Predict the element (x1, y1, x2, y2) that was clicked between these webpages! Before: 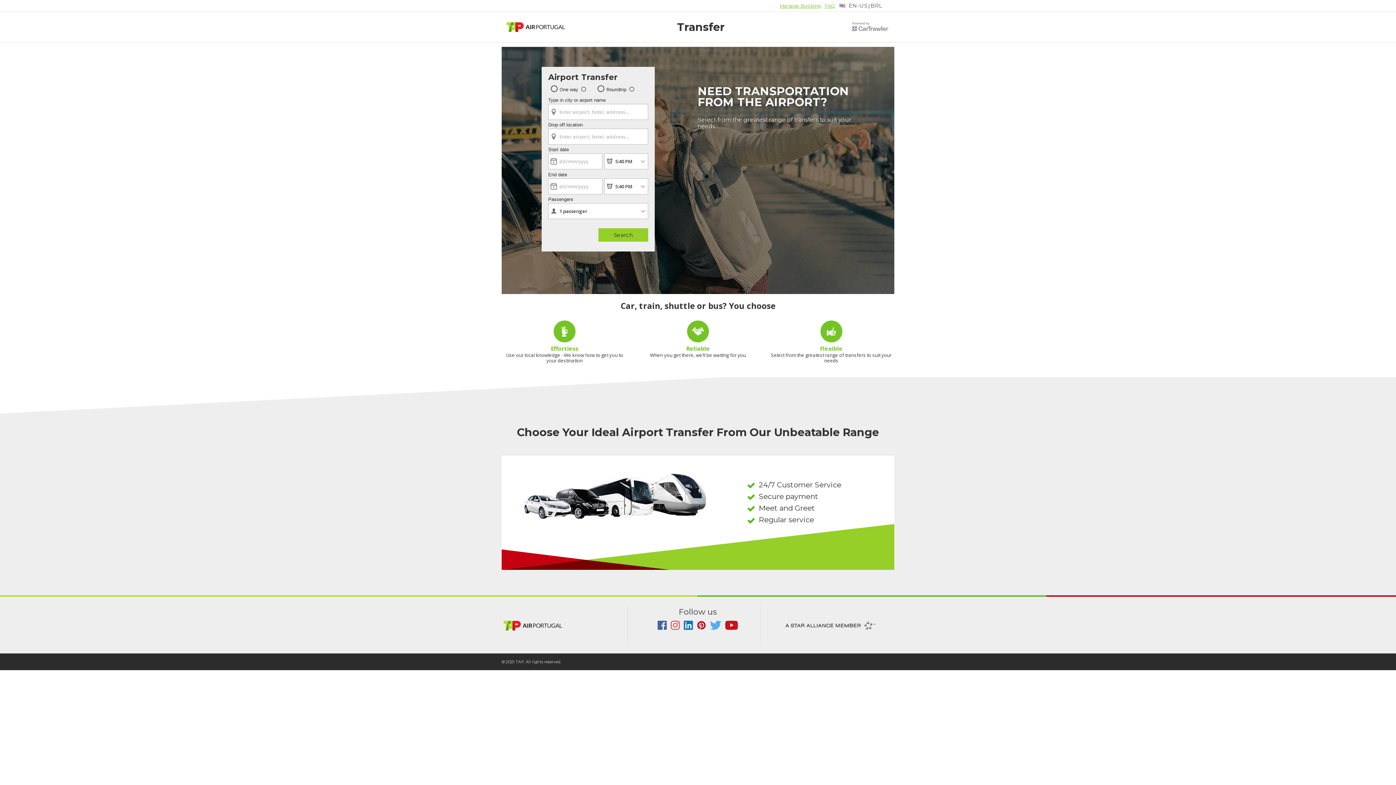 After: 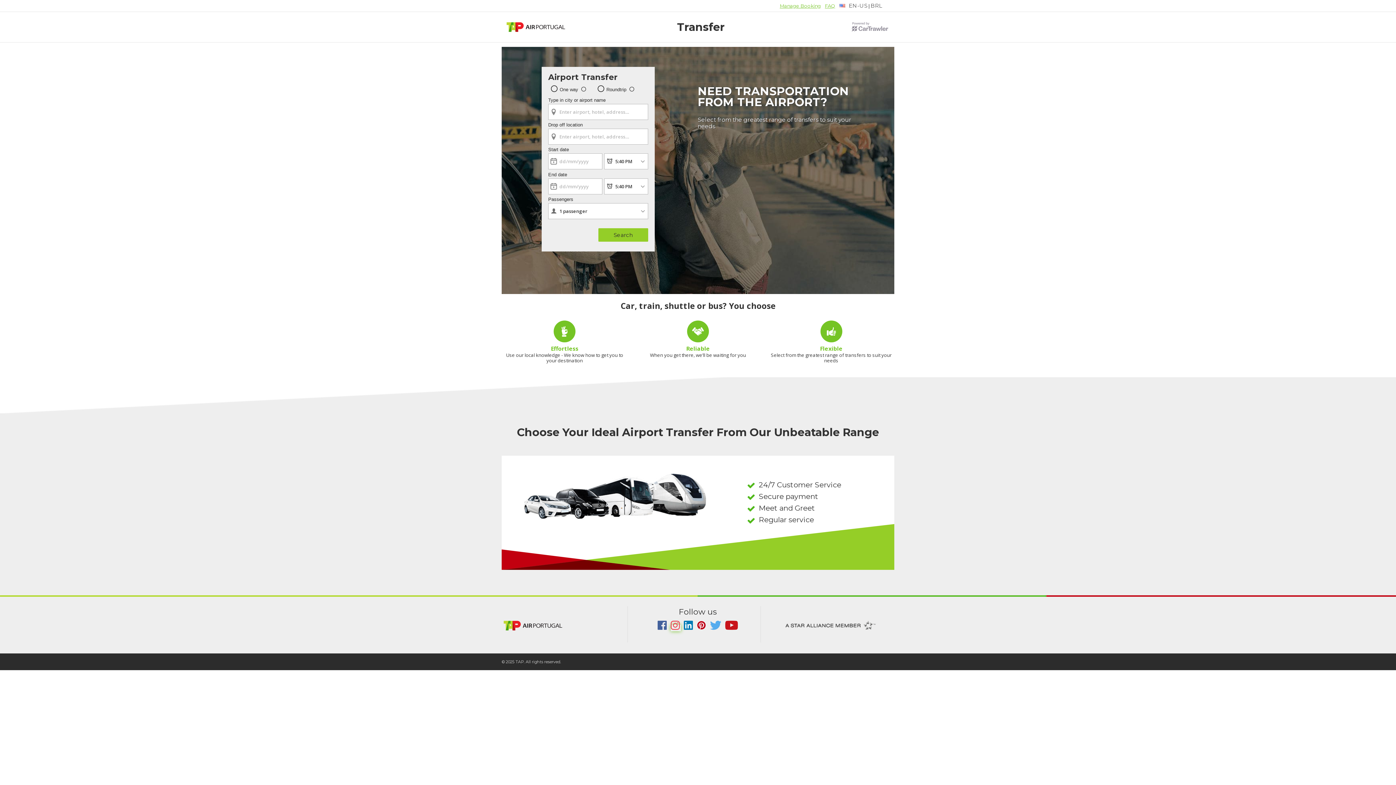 Action: bbox: (670, 625, 681, 631) label:  